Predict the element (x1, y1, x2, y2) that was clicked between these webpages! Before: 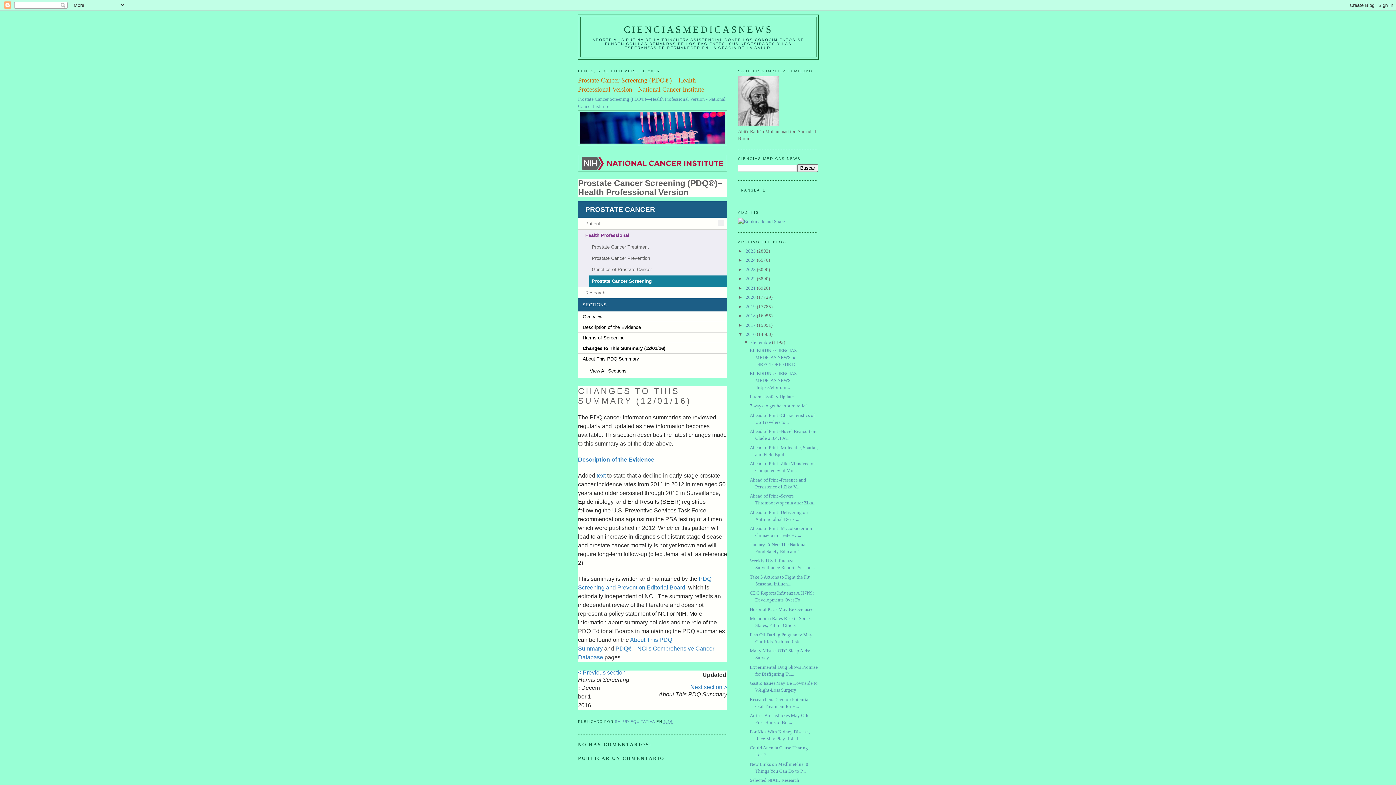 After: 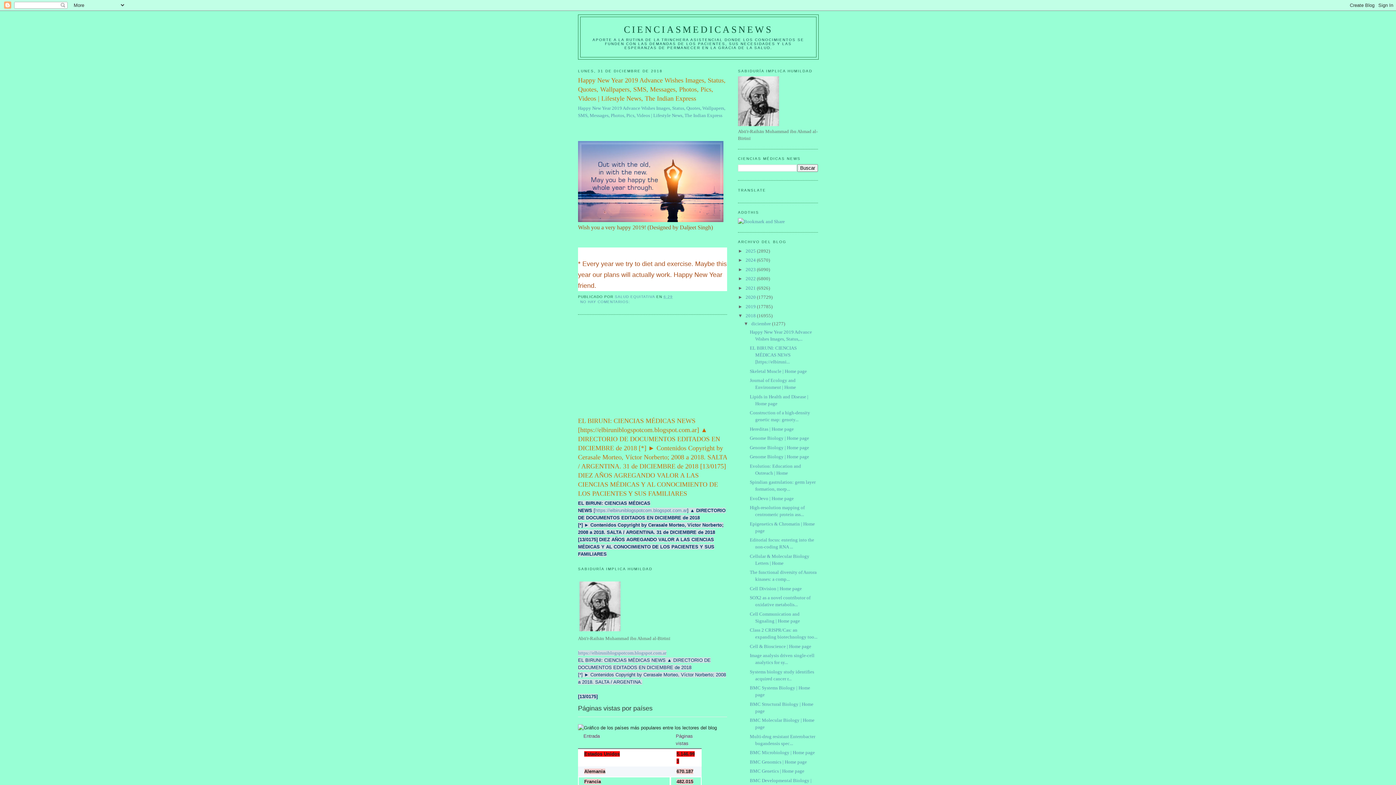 Action: label: 2018  bbox: (745, 313, 757, 318)